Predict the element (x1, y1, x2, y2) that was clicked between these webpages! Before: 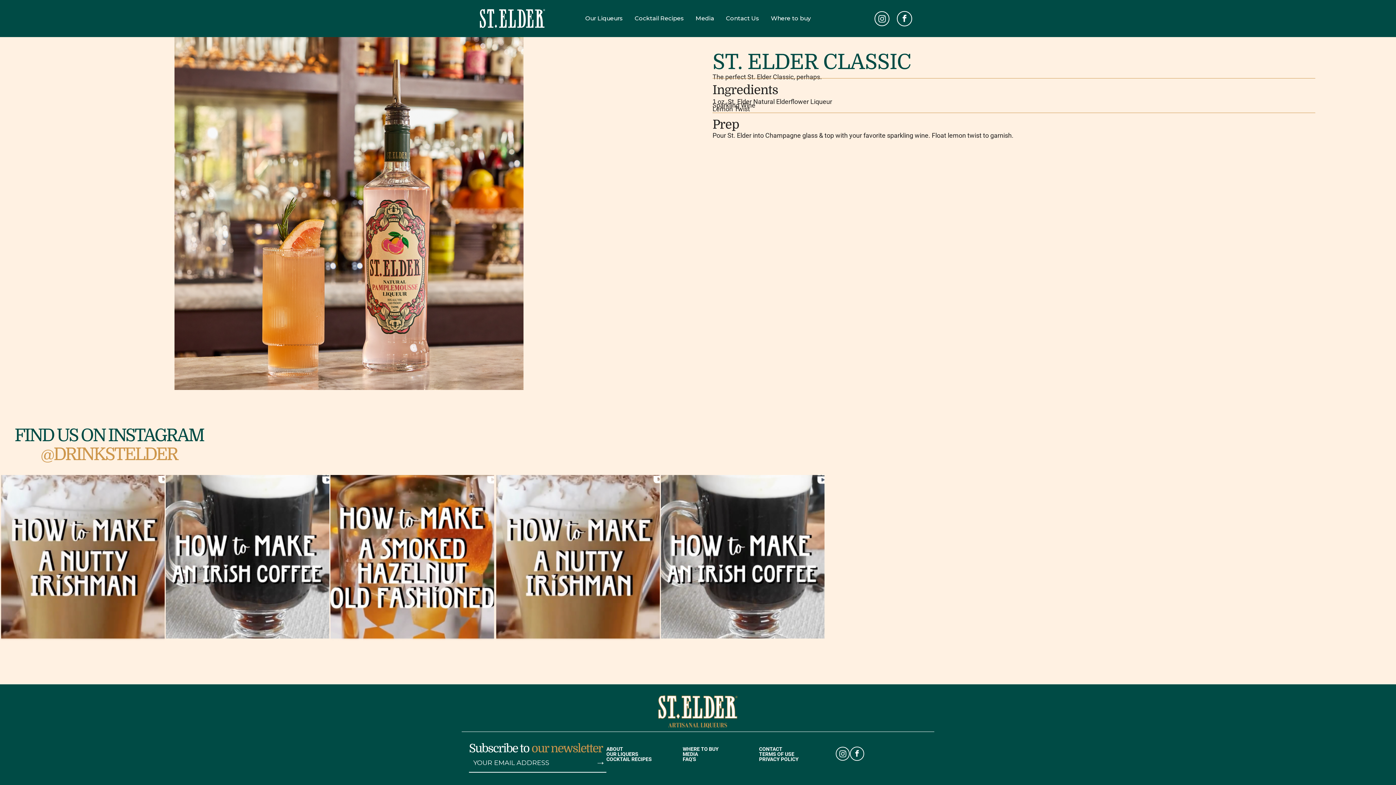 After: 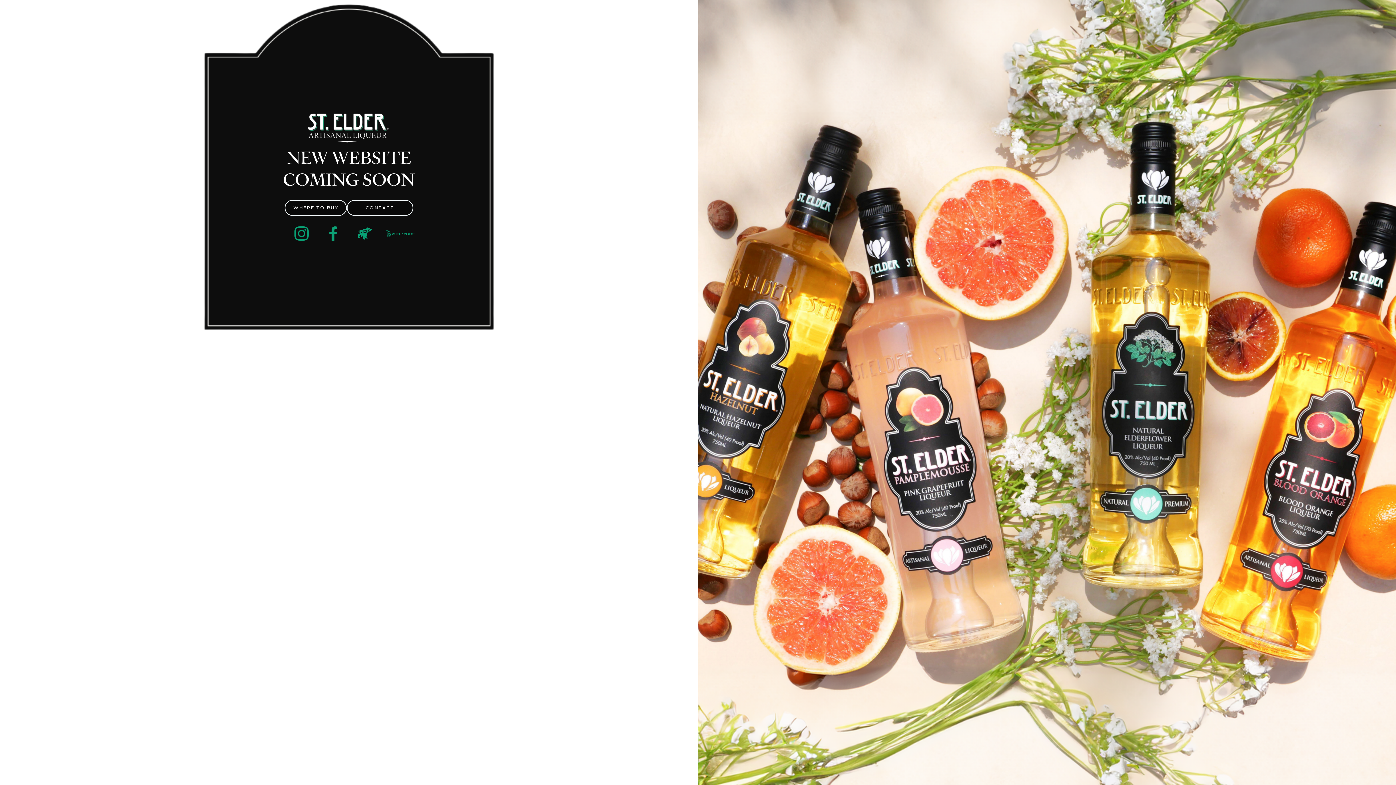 Action: bbox: (480, 14, 545, 21)